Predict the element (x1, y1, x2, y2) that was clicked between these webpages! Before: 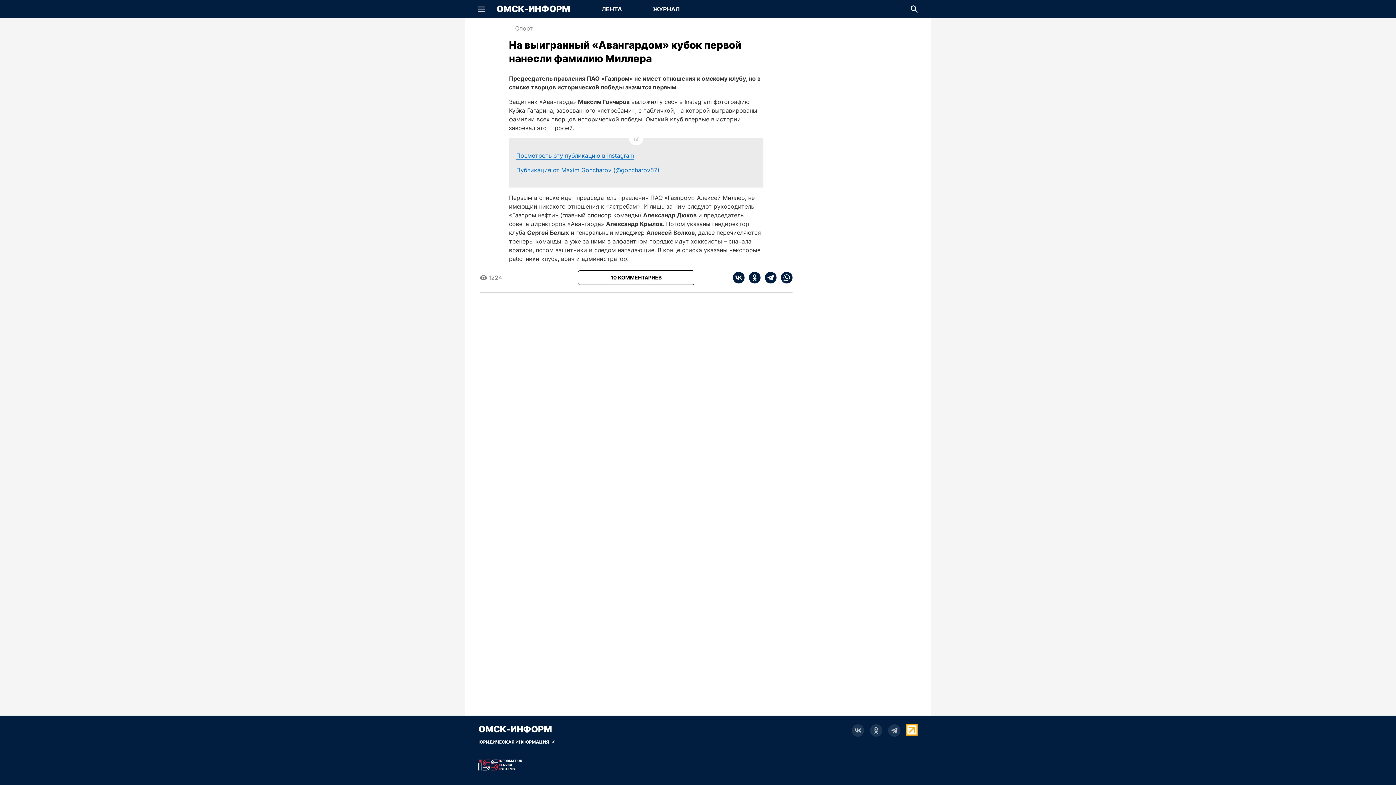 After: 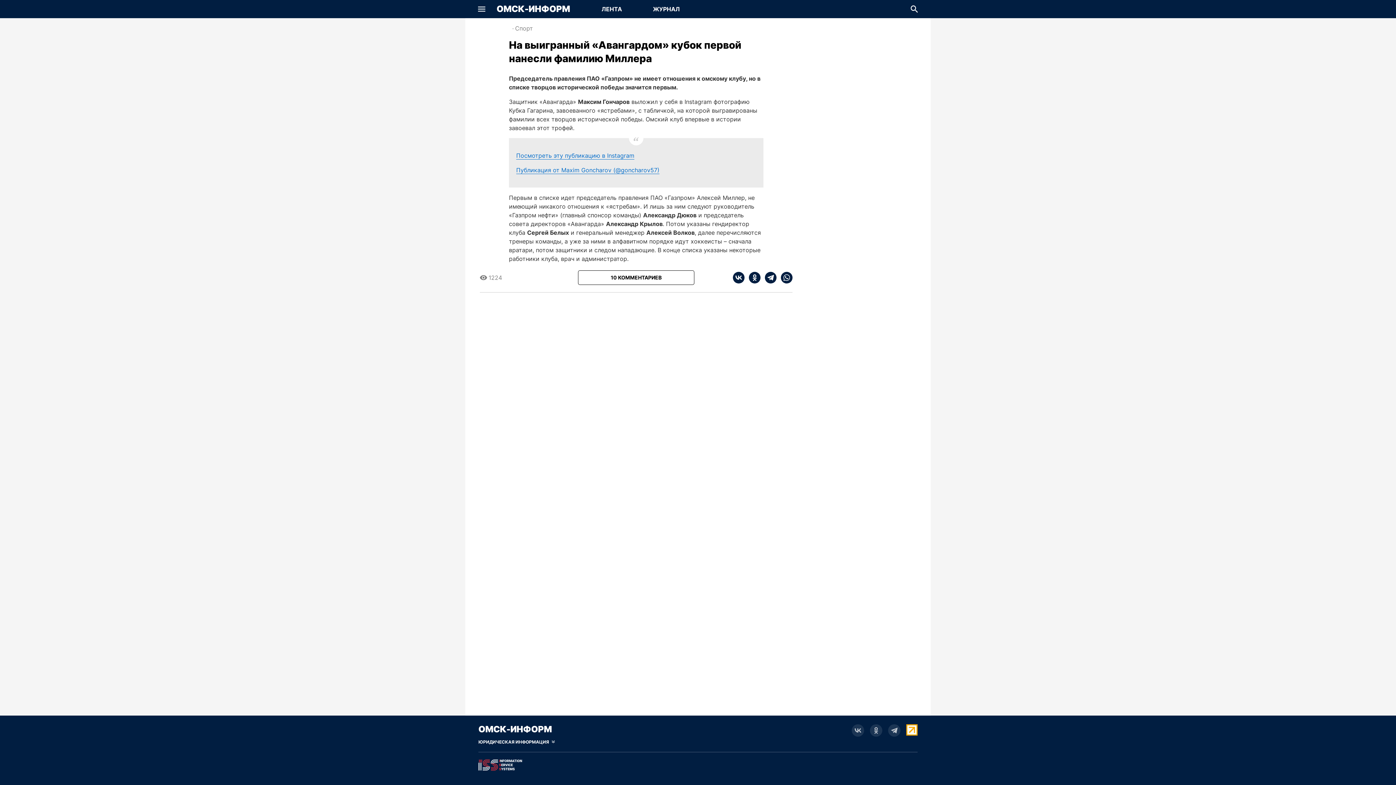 Action: label: Посмотреть эту публикацию в Instagram bbox: (516, 152, 634, 159)